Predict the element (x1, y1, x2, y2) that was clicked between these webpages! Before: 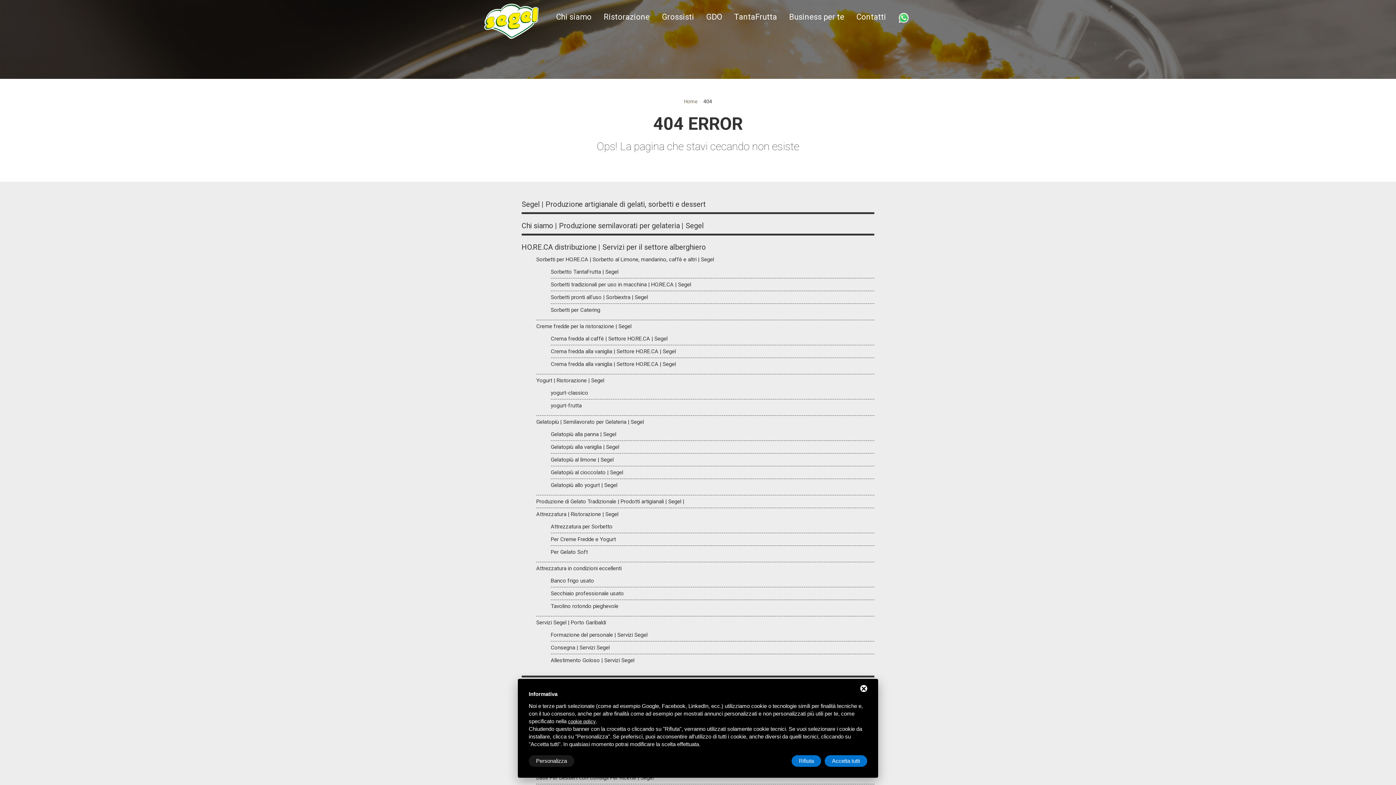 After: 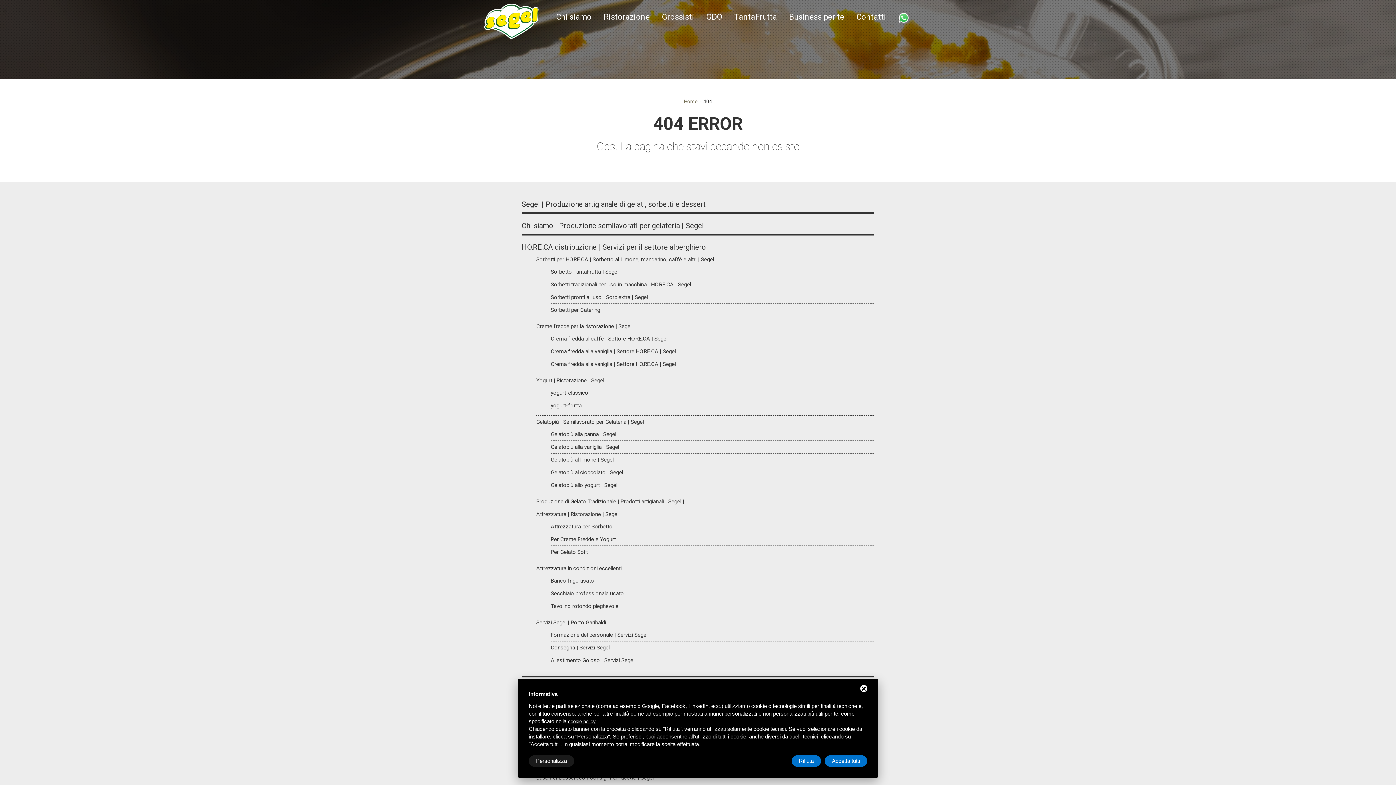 Action: bbox: (550, 402, 581, 408) label: yogurt-frutta